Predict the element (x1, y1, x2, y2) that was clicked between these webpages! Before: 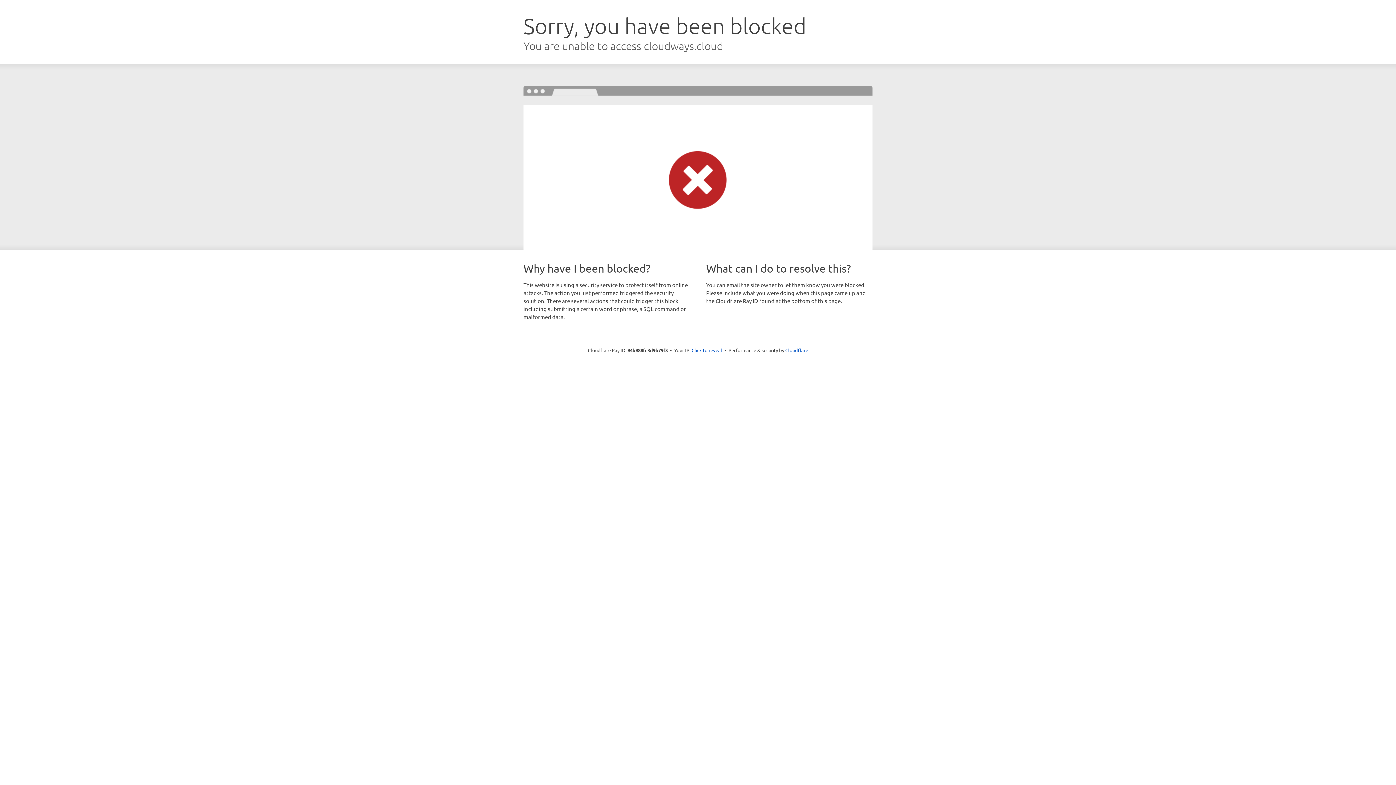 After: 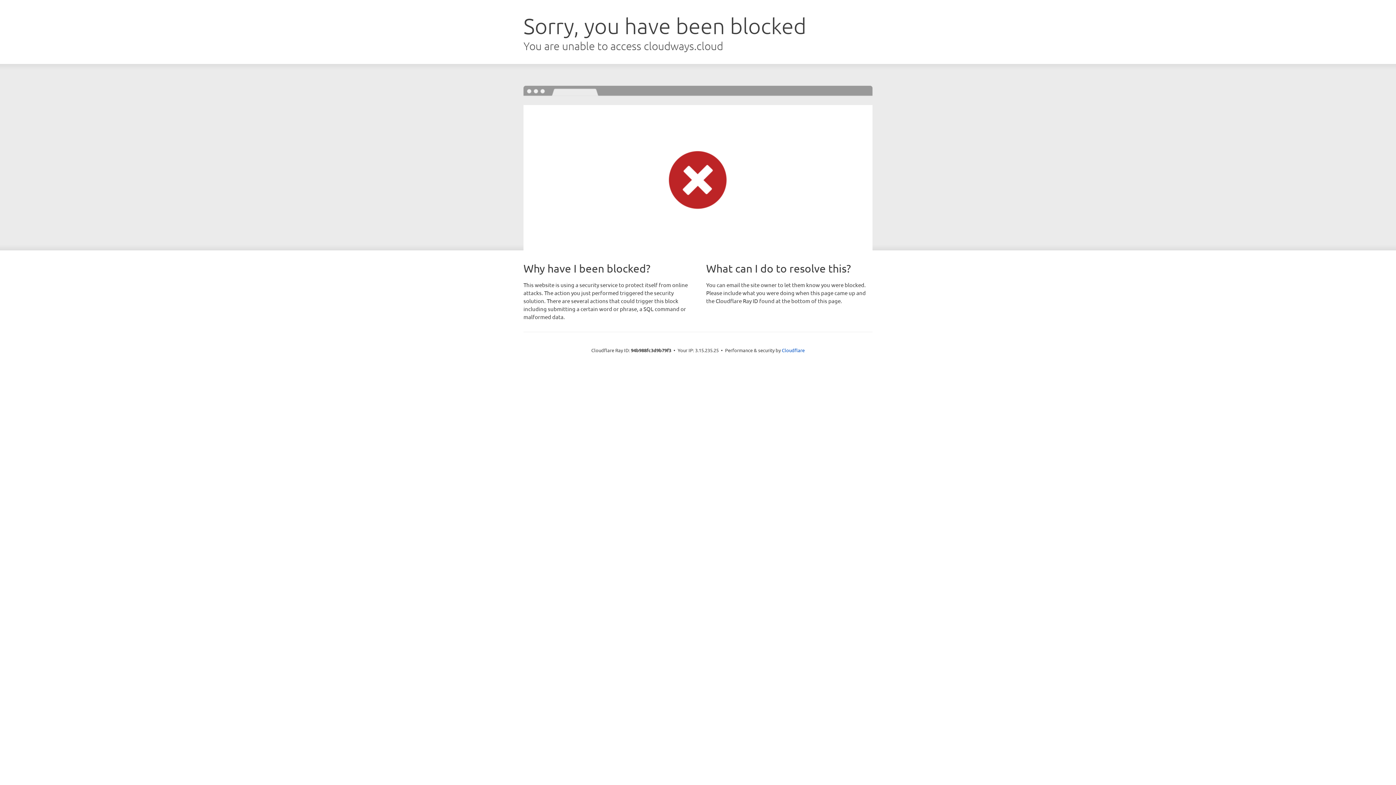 Action: label: Click to reveal bbox: (691, 346, 722, 353)